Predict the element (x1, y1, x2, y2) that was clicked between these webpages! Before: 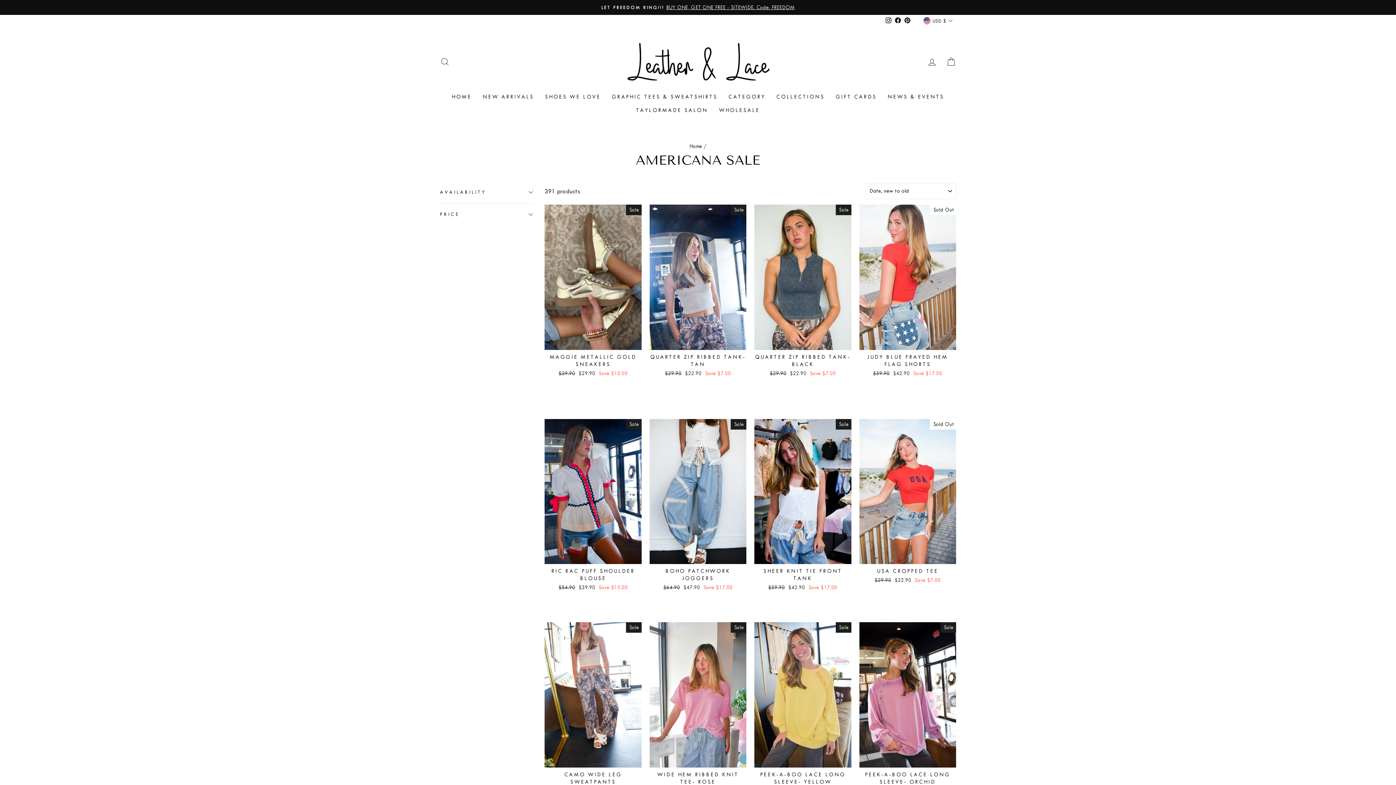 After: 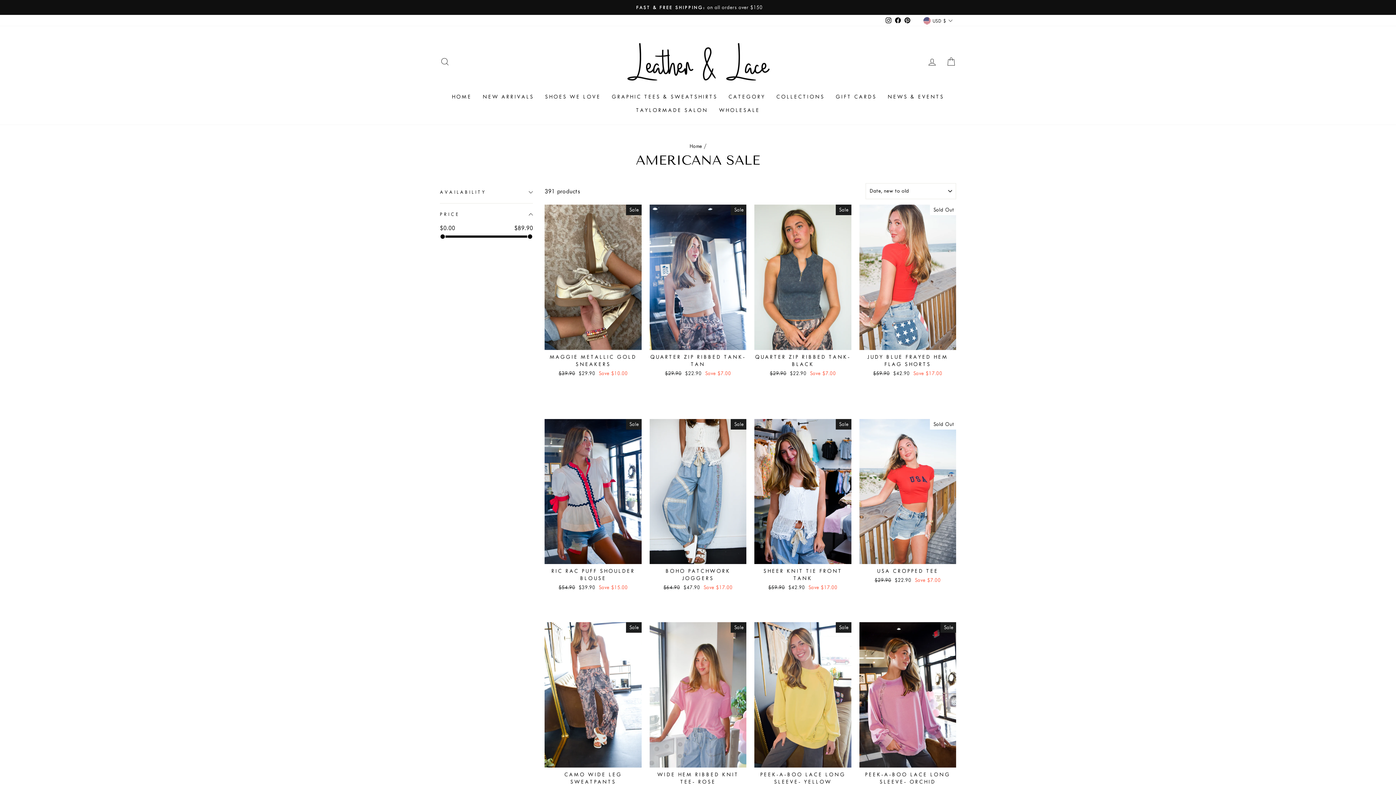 Action: bbox: (440, 205, 533, 223) label: PRICE